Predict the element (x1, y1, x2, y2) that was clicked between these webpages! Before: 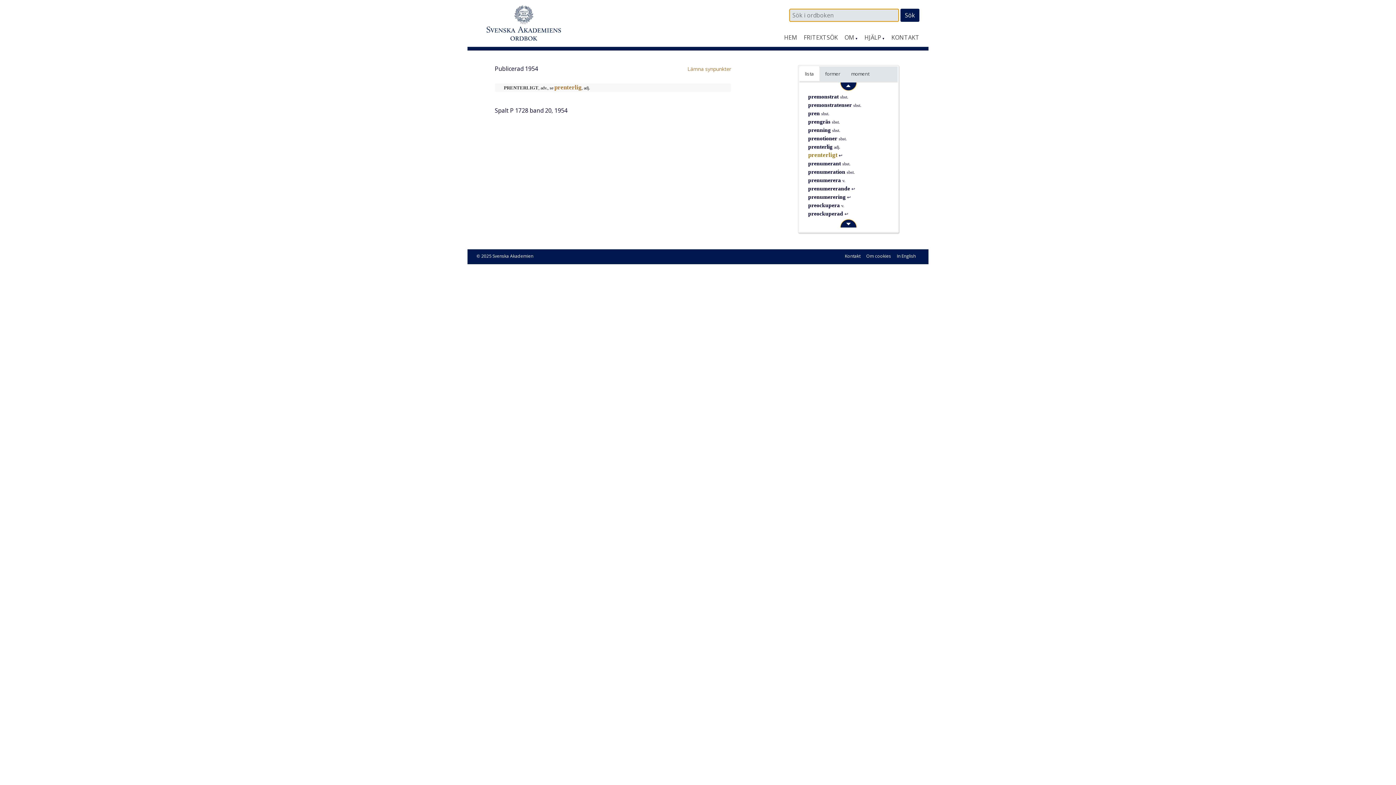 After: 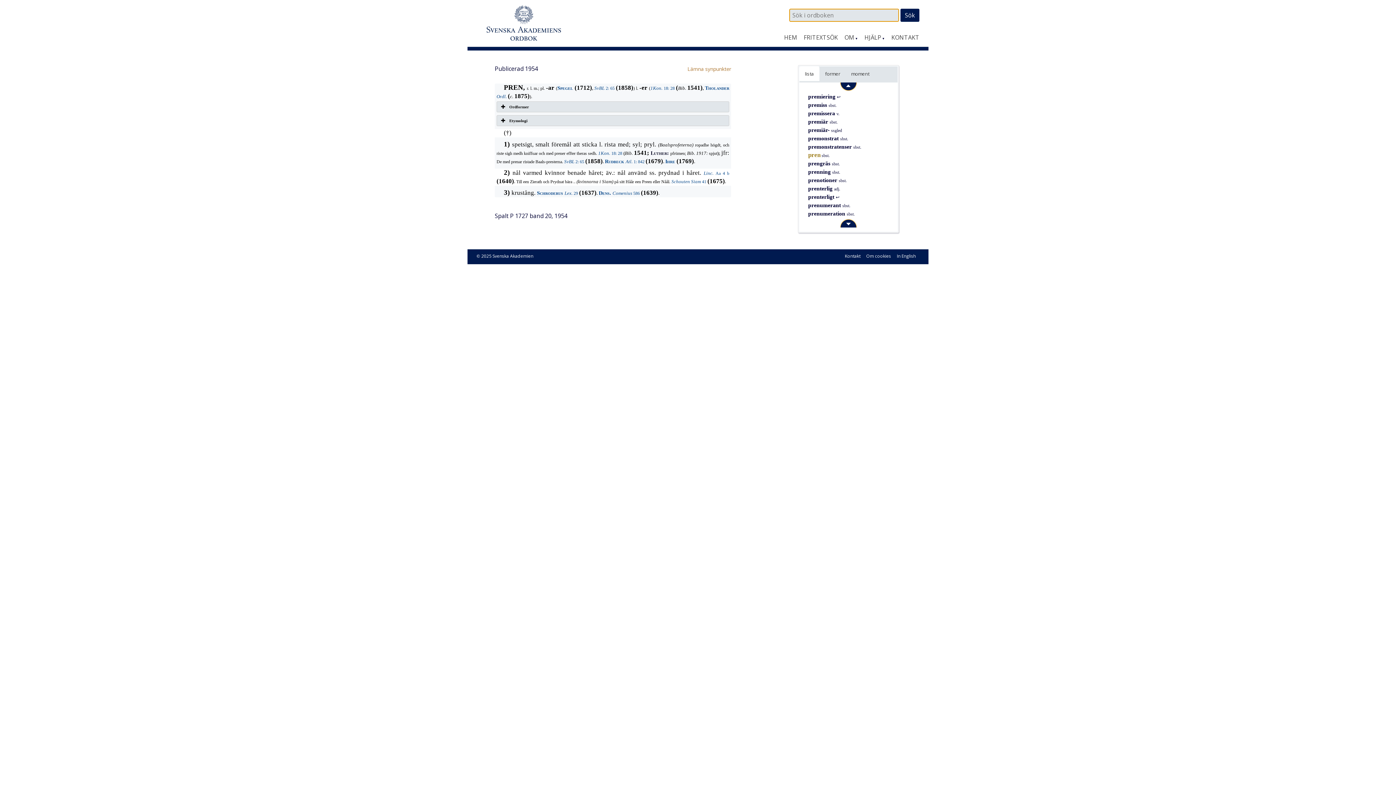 Action: bbox: (808, 110, 829, 116) label: pren sbst.